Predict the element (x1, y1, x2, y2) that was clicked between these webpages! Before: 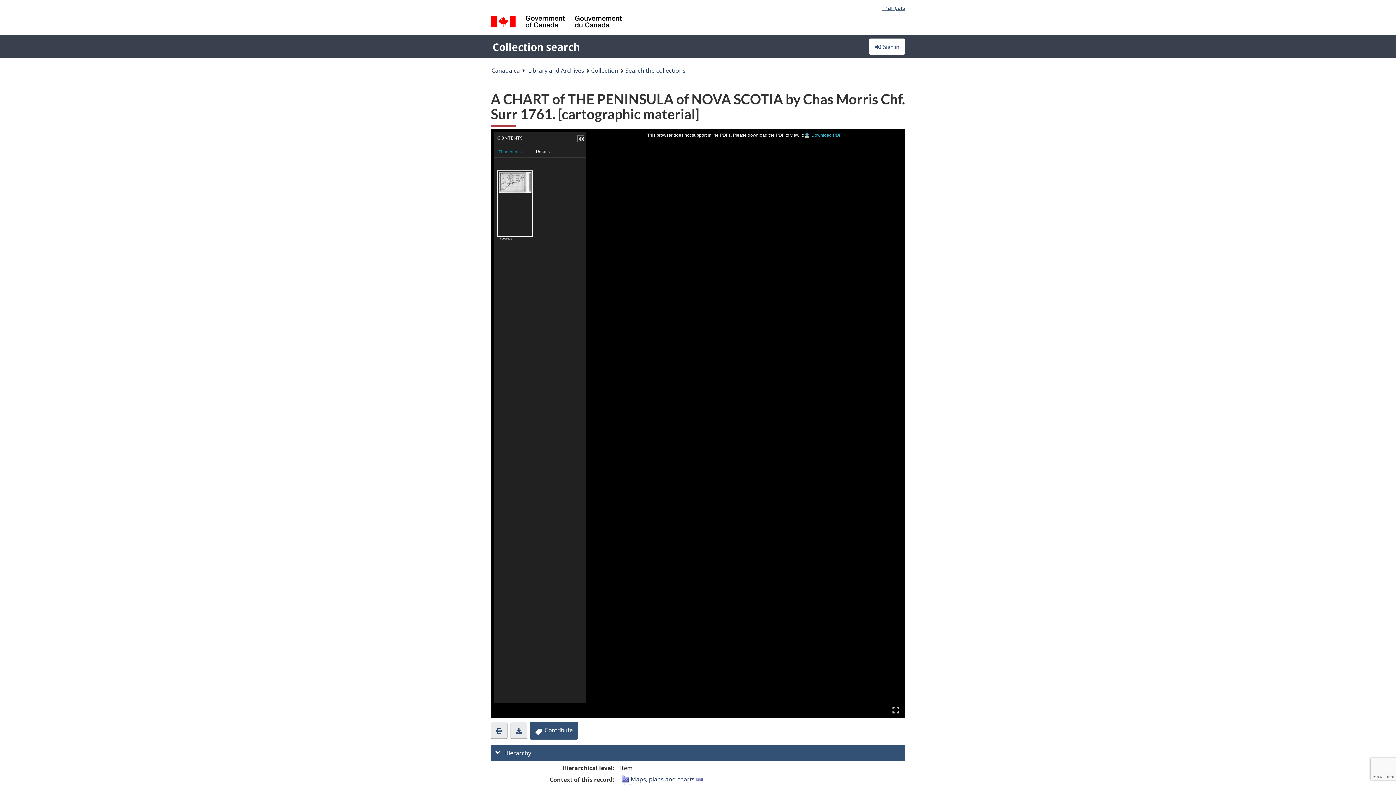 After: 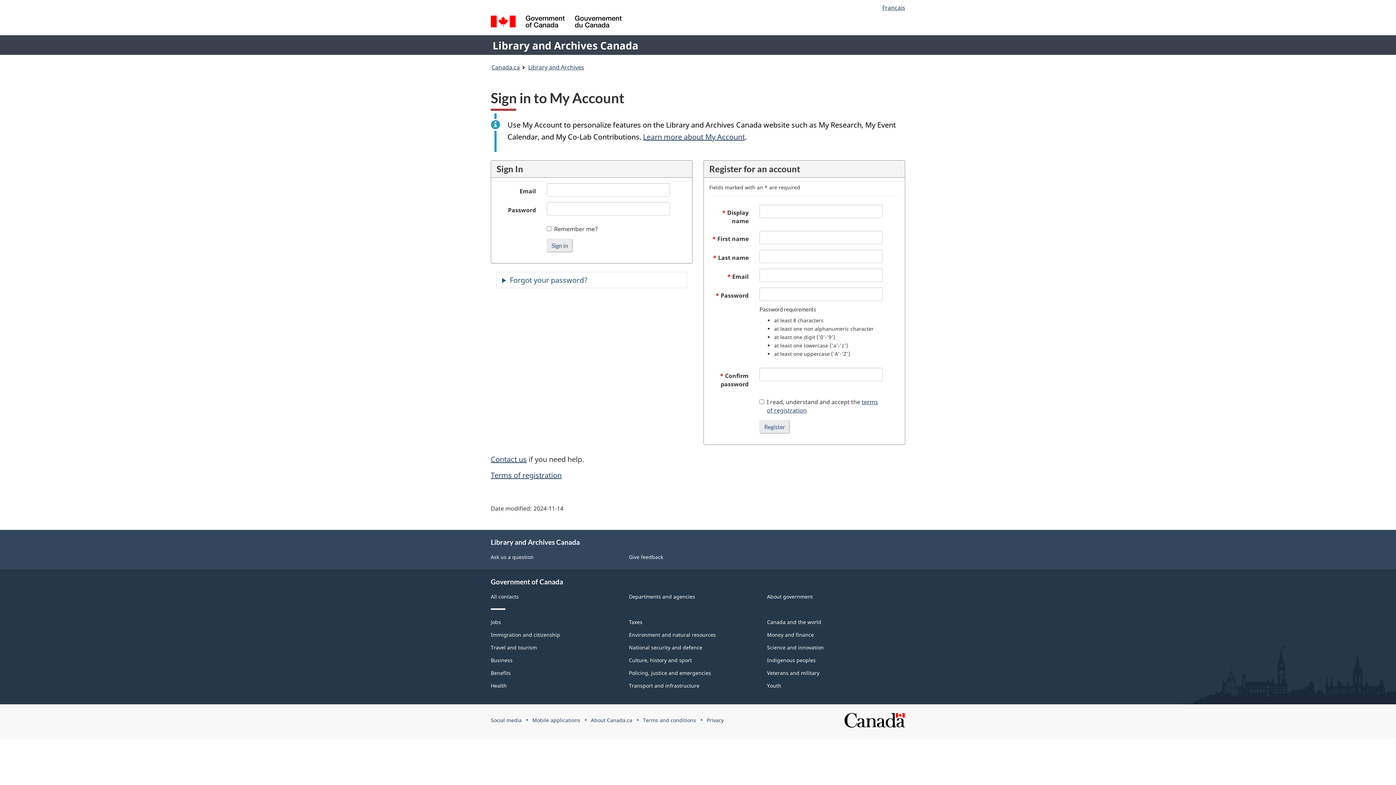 Action: label:  Sign in bbox: (869, 38, 905, 55)